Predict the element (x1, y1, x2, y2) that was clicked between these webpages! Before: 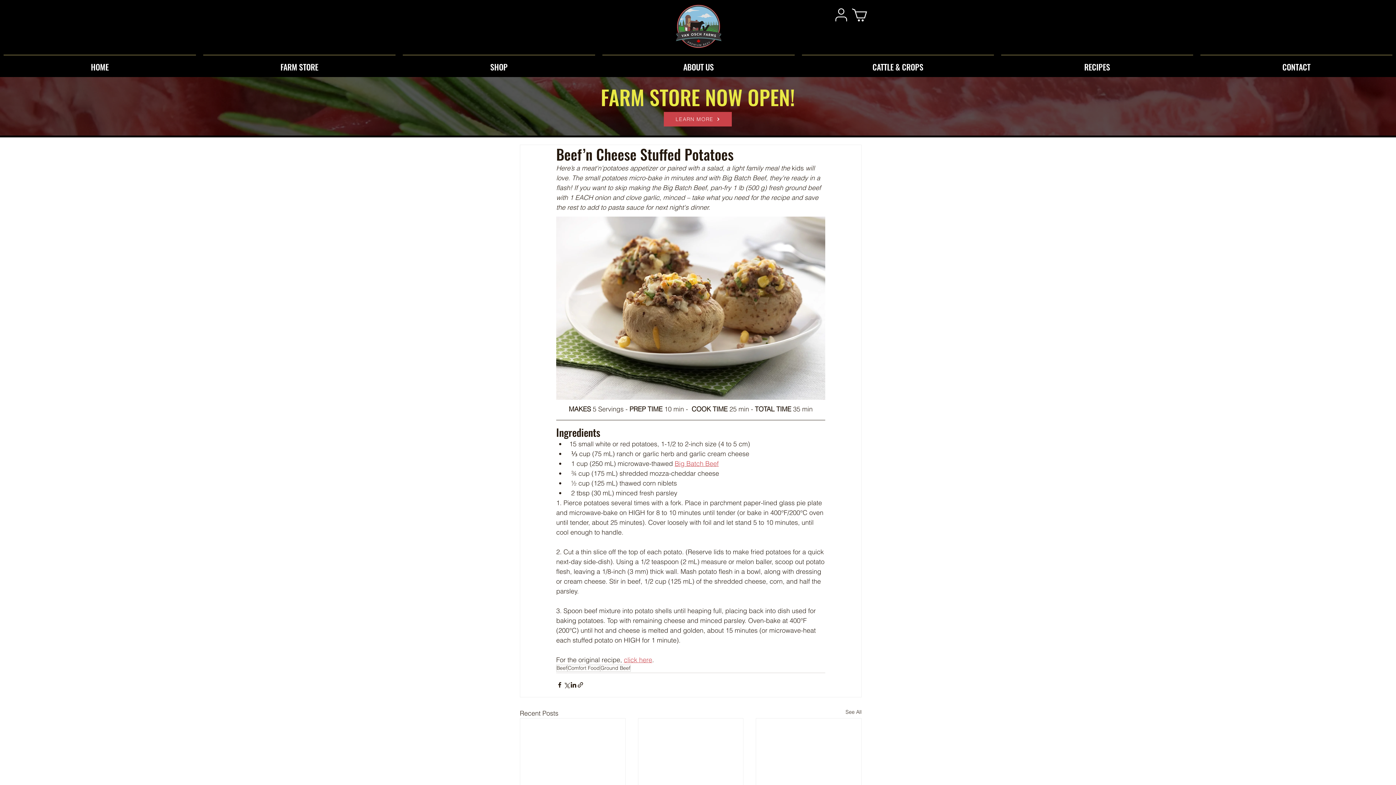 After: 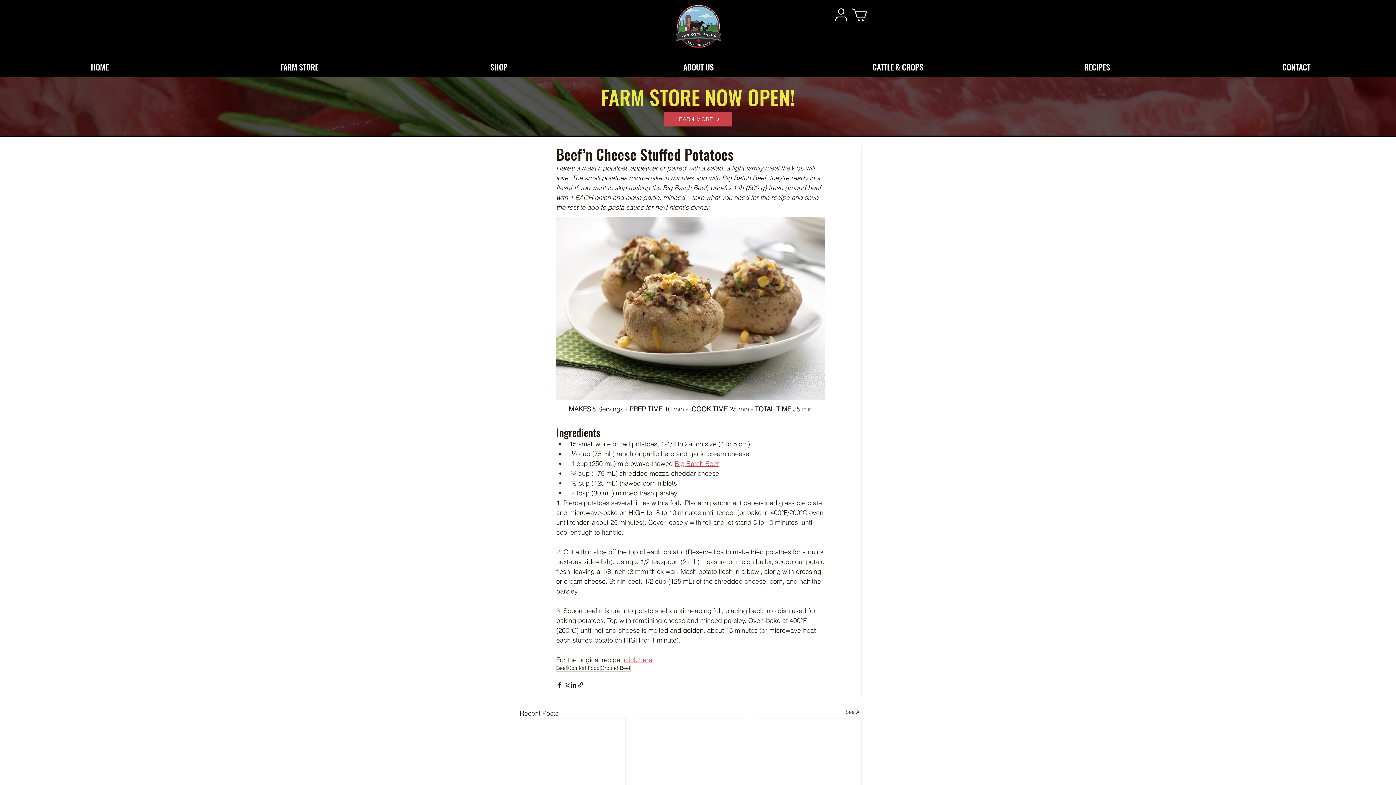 Action: bbox: (674, 459, 718, 467) label: Big Batch Beef